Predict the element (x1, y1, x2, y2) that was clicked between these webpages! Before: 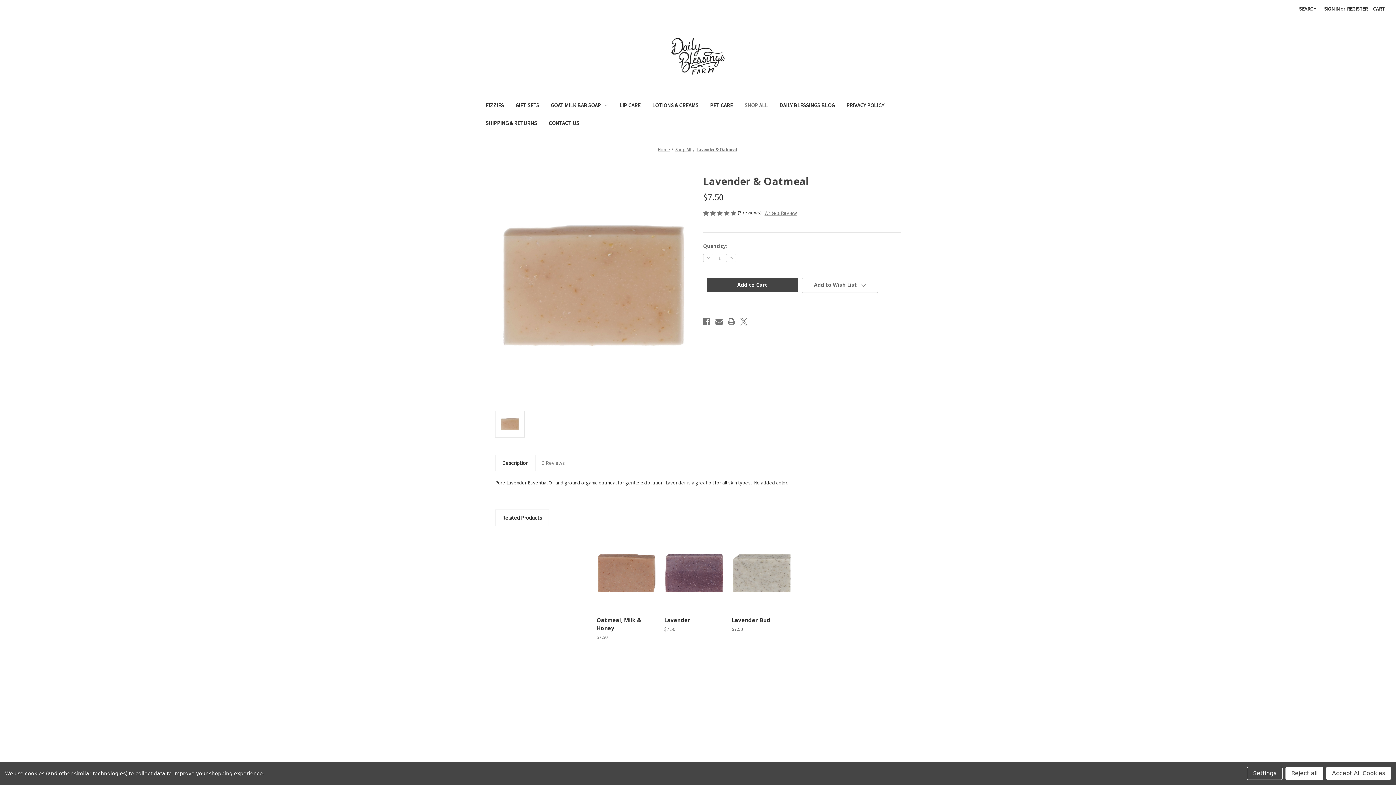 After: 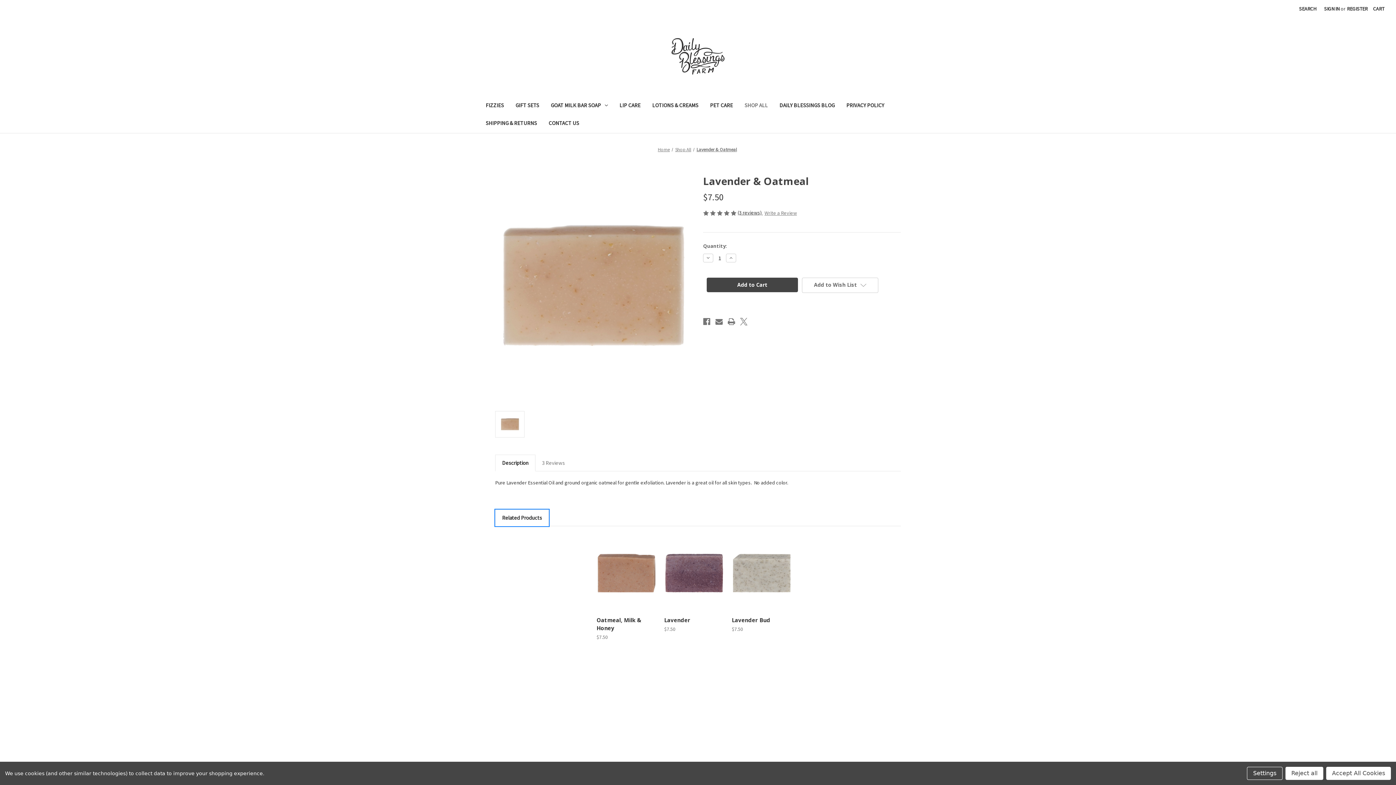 Action: bbox: (495, 510, 548, 526) label: Related Products